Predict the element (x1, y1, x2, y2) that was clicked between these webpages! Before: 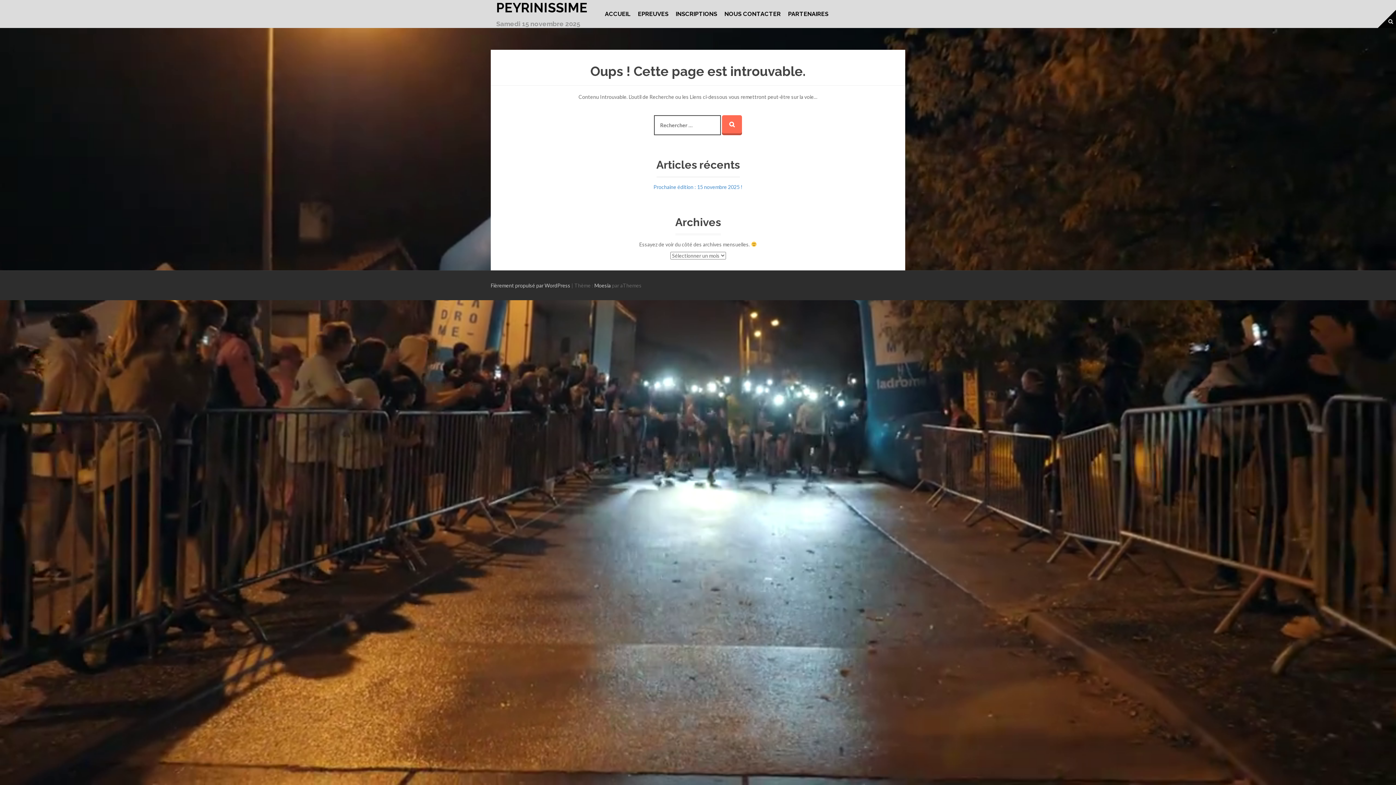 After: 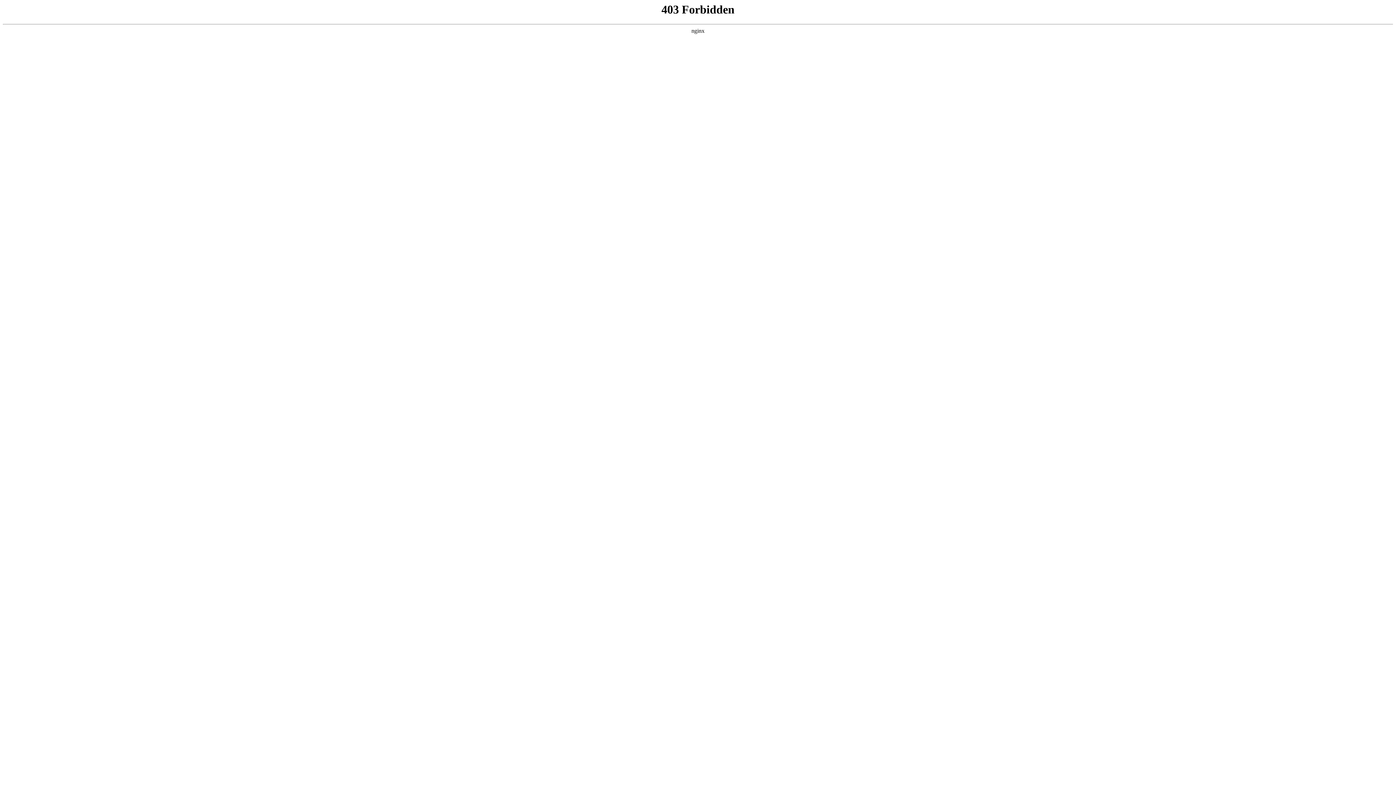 Action: label: Fièrement propulsé par WordPress bbox: (490, 282, 570, 288)